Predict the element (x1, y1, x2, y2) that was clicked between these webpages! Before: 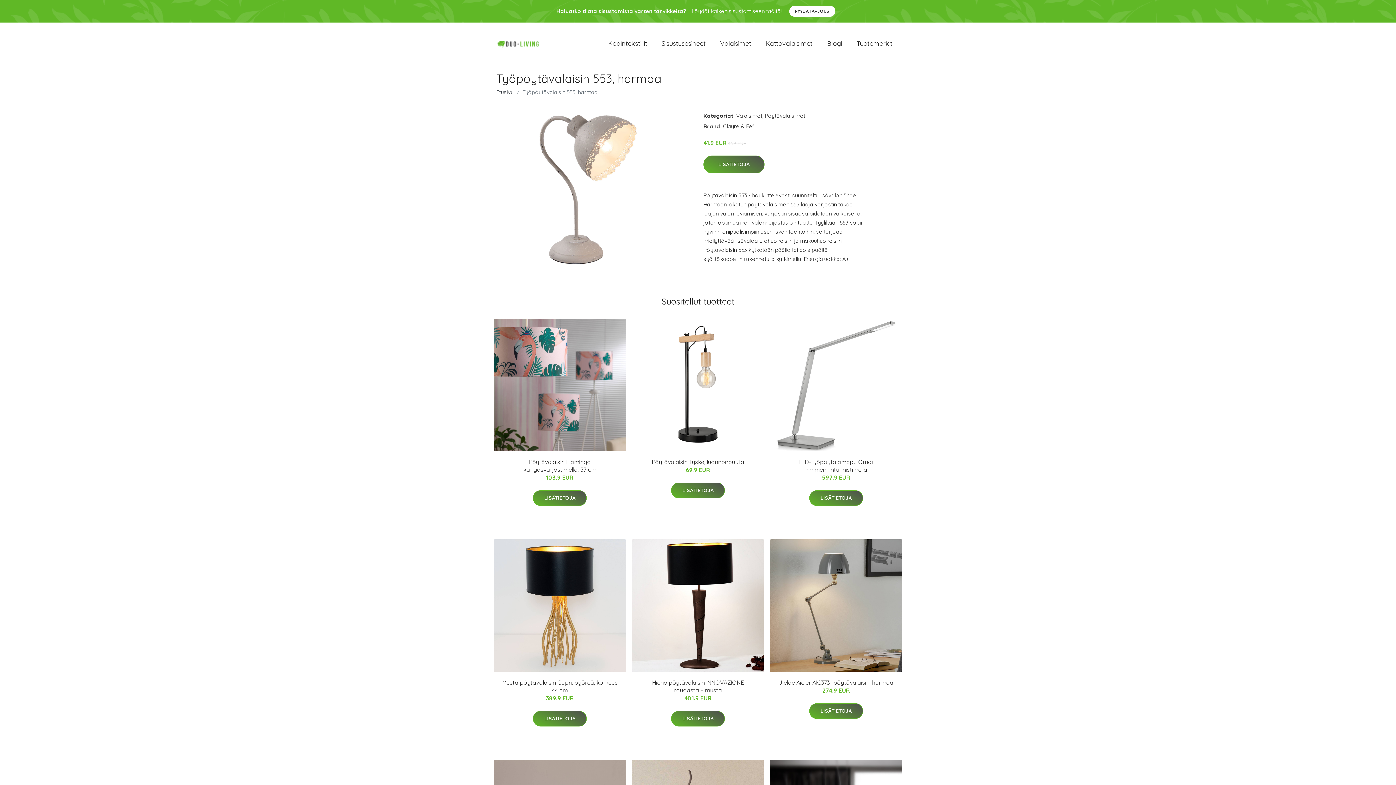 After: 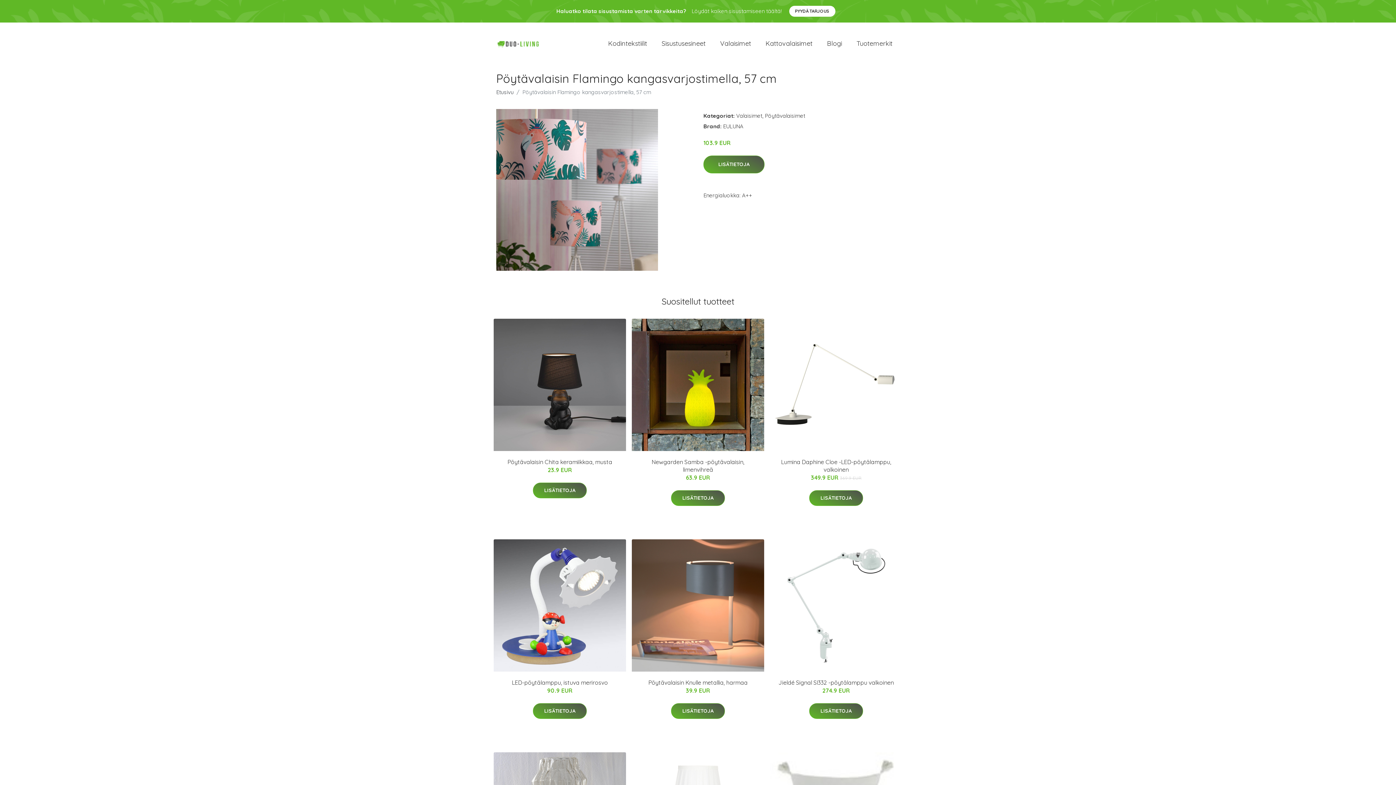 Action: bbox: (493, 318, 626, 451)